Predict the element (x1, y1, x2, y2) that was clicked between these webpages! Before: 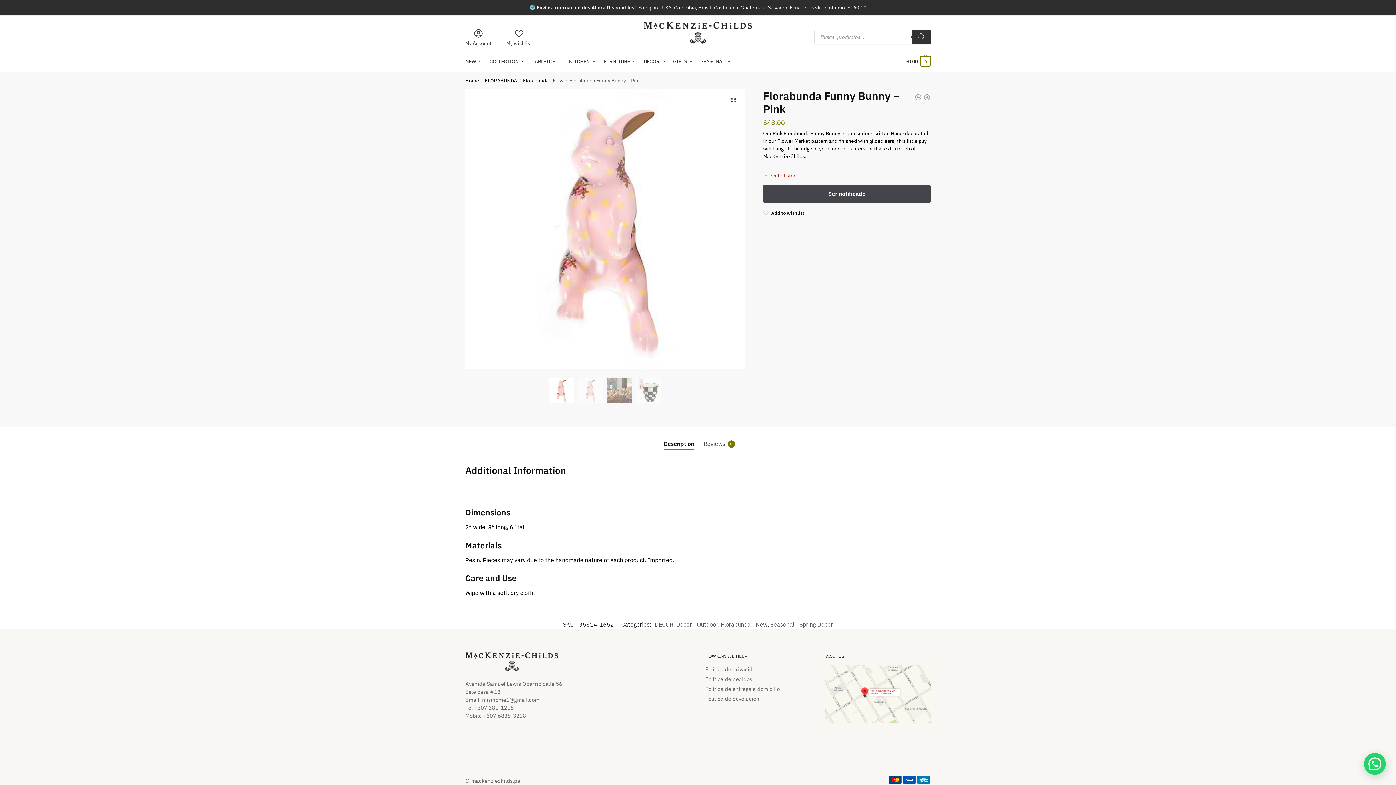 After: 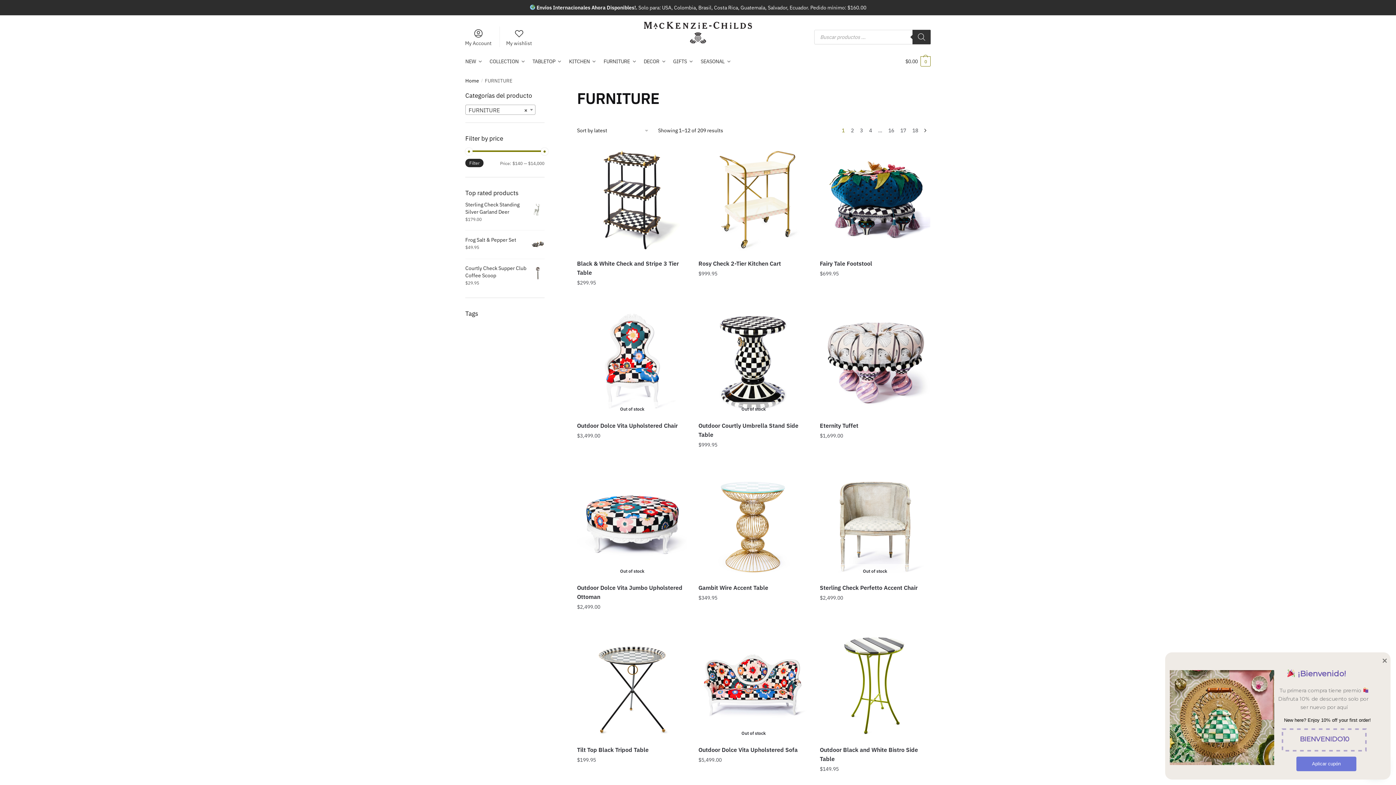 Action: label: FURNITURE bbox: (600, 50, 639, 72)